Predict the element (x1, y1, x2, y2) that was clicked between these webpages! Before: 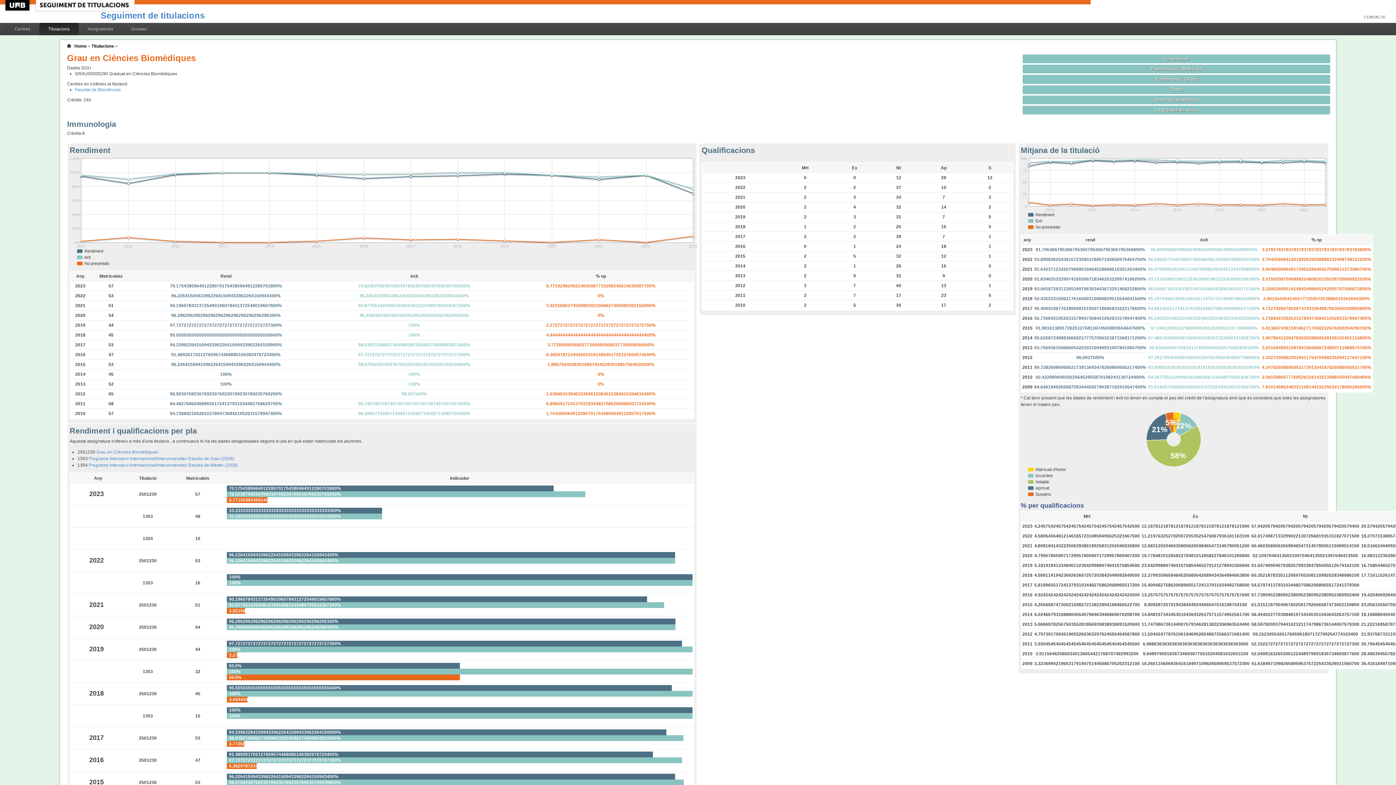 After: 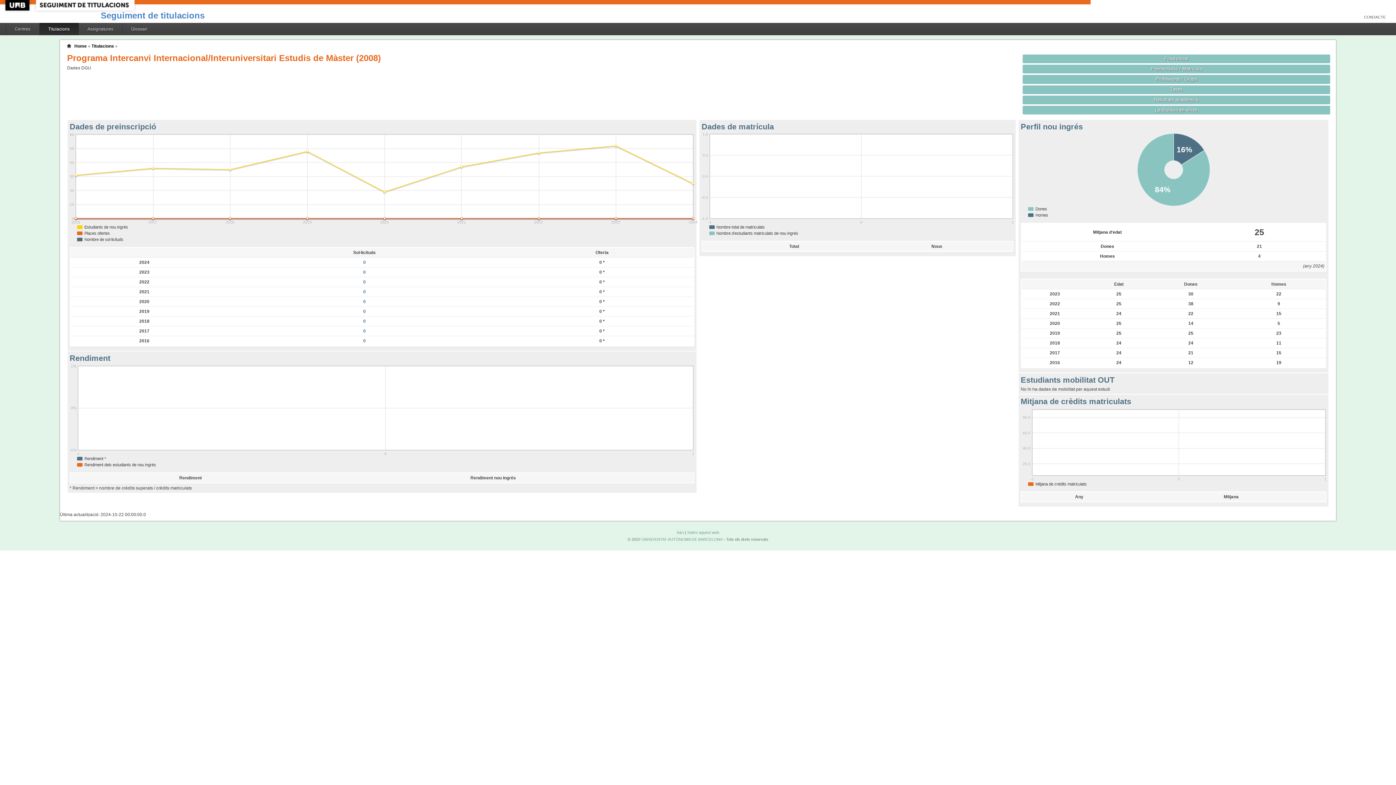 Action: label: Programa Intercanvi Internacional/Interuniversitari Estudis de Màster (2008) bbox: (88, 462, 237, 467)